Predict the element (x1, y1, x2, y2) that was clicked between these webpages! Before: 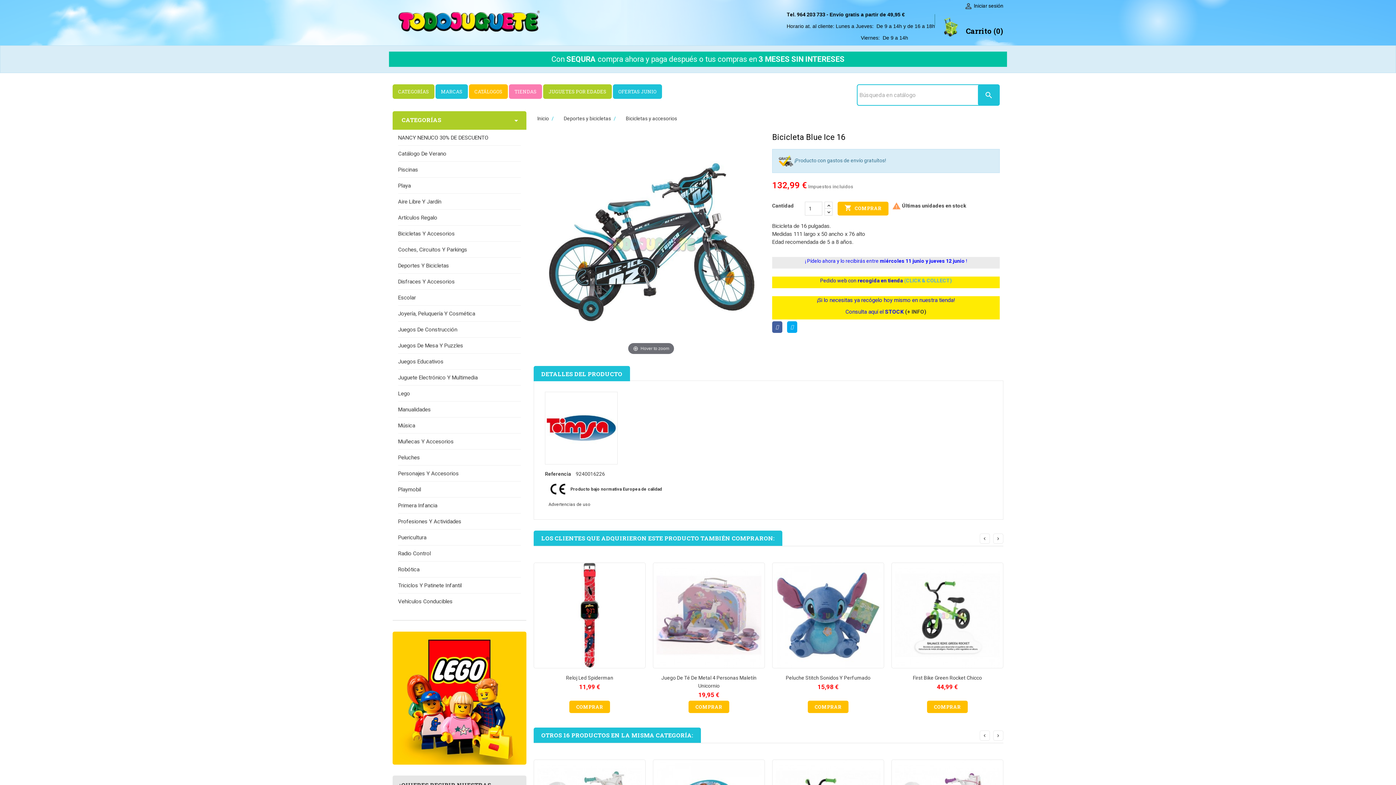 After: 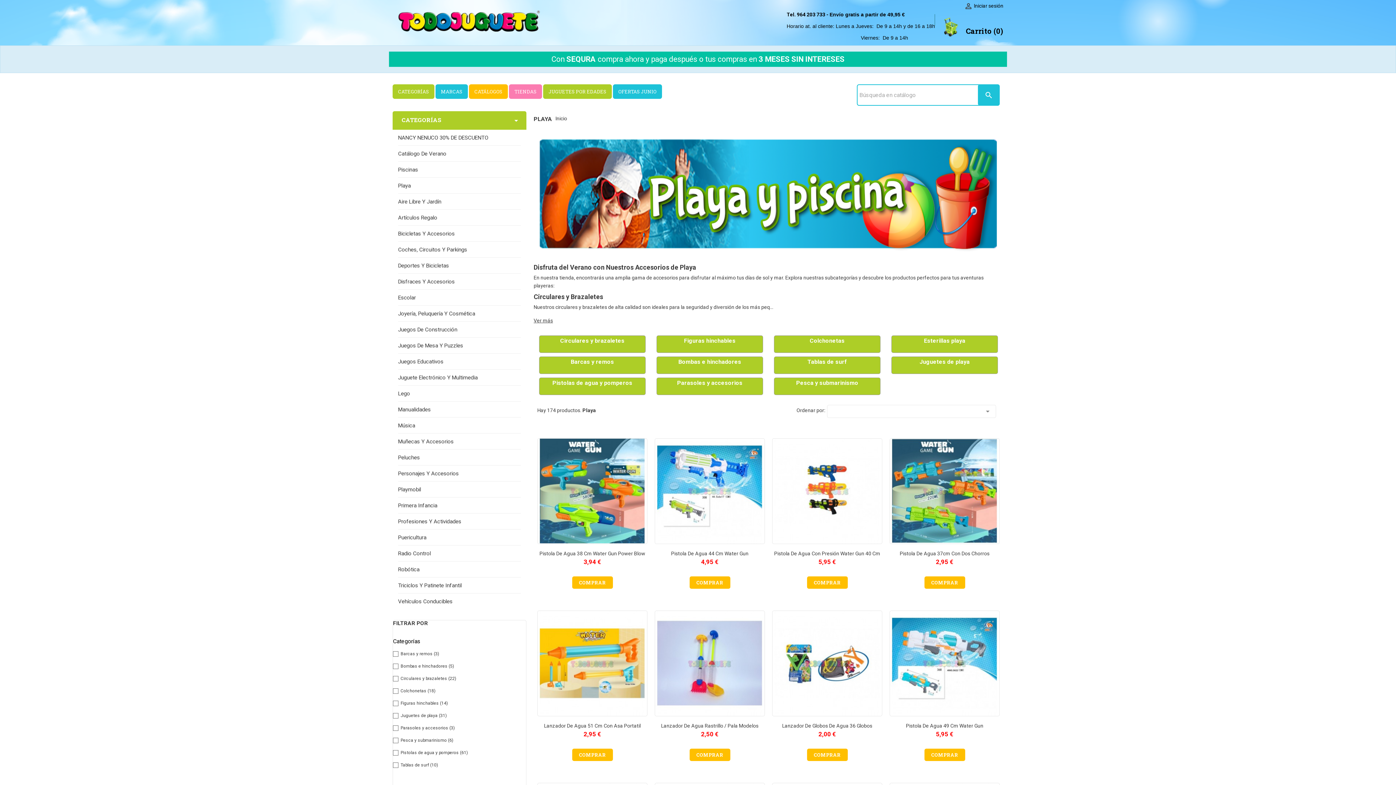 Action: label: Playa bbox: (398, 177, 521, 193)